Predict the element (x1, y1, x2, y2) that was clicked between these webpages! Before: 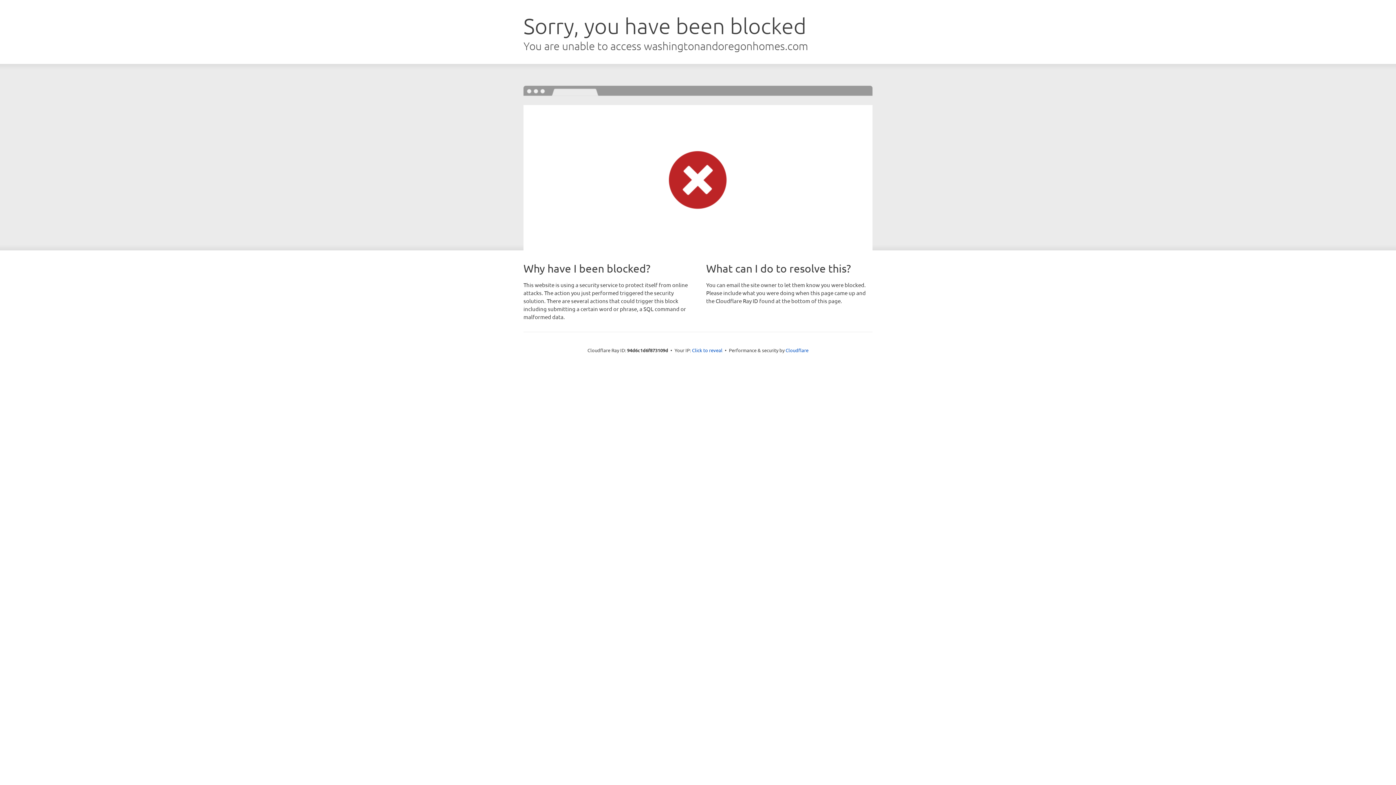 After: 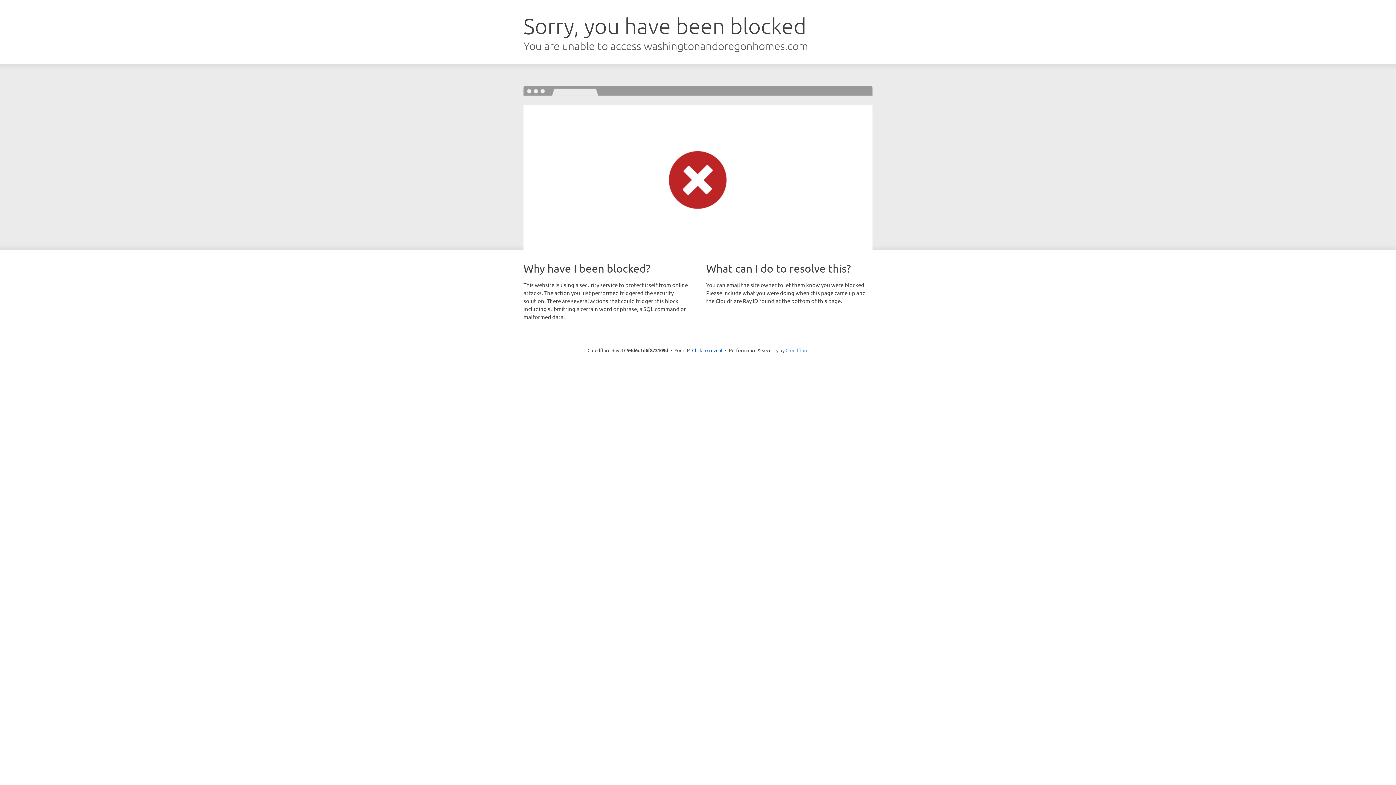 Action: label: Cloudflare bbox: (785, 347, 808, 353)